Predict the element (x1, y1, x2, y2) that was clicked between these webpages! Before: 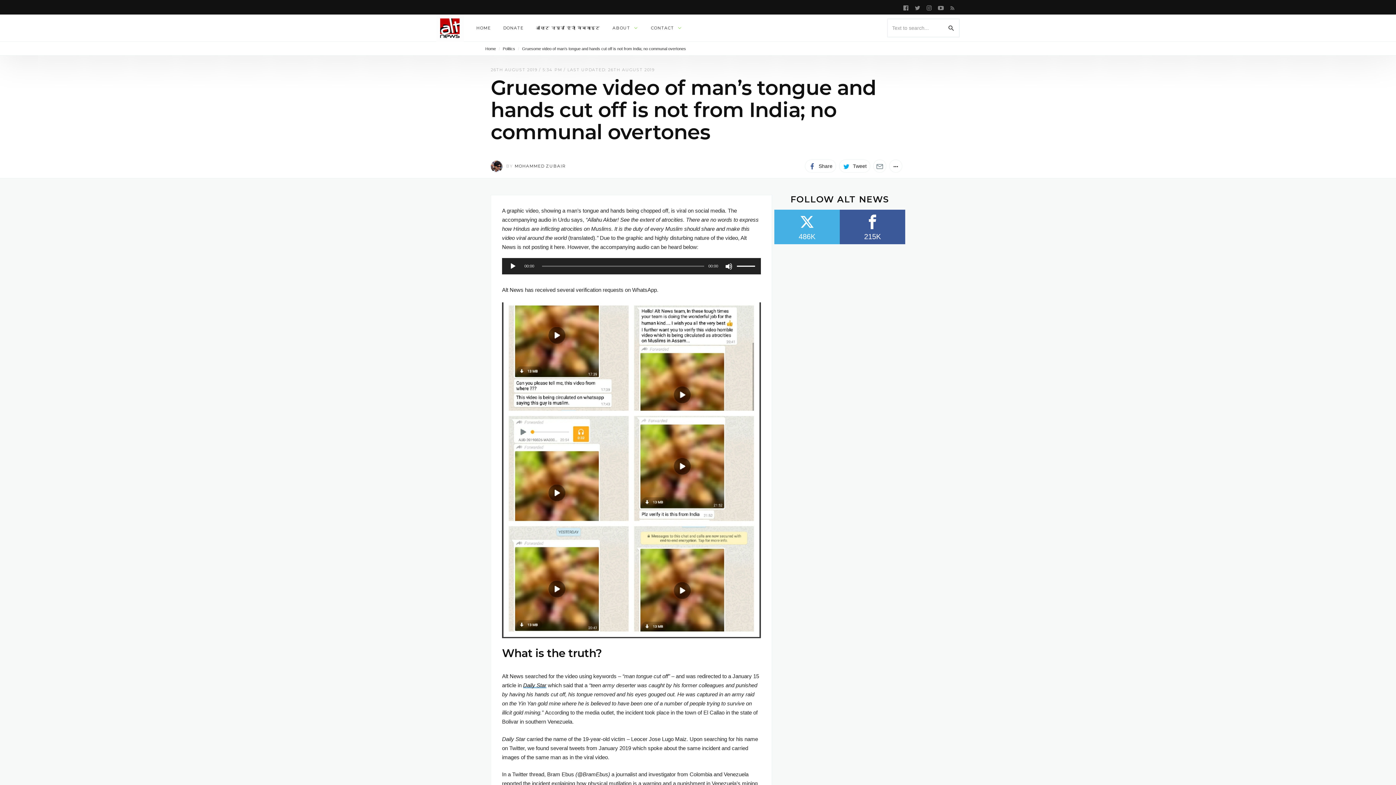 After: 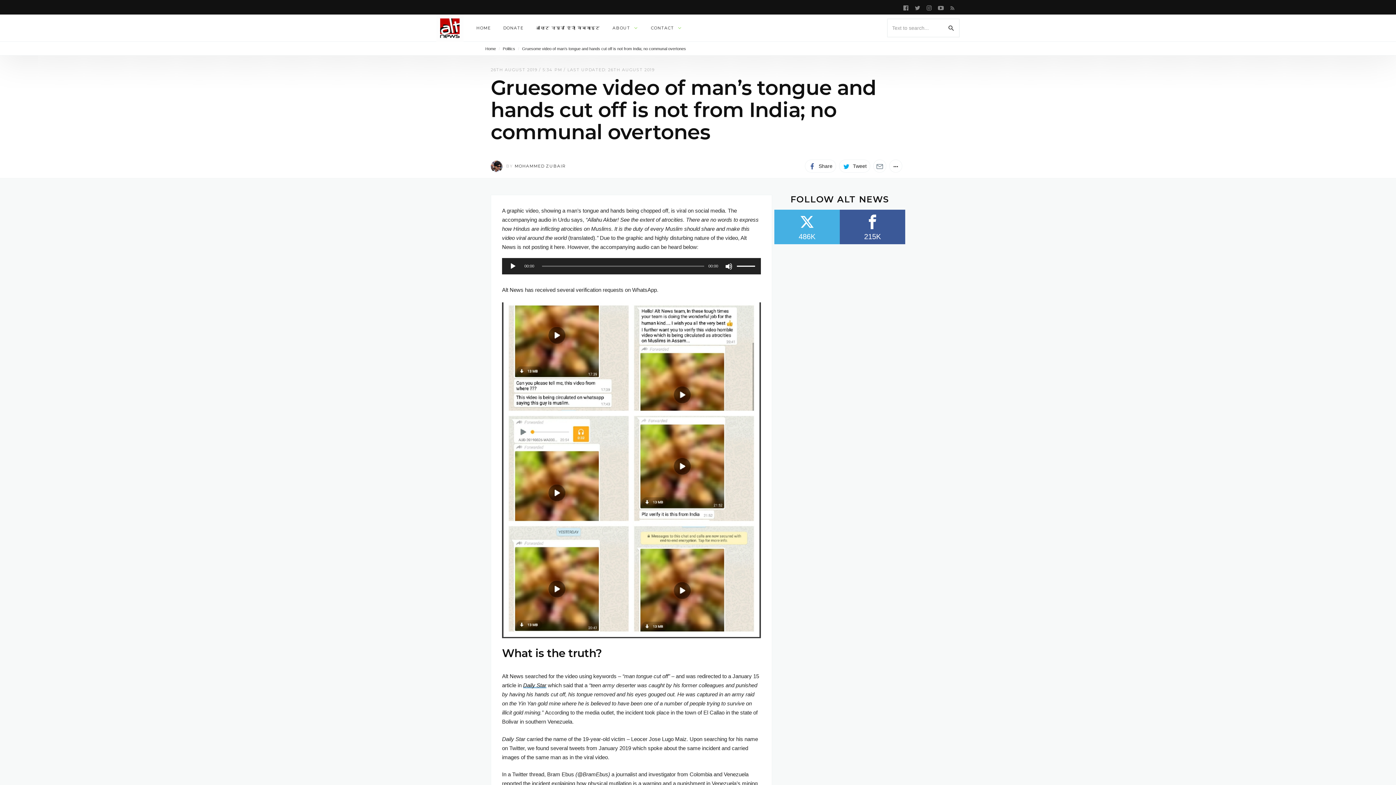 Action: label: 486K bbox: (774, 209, 840, 244)